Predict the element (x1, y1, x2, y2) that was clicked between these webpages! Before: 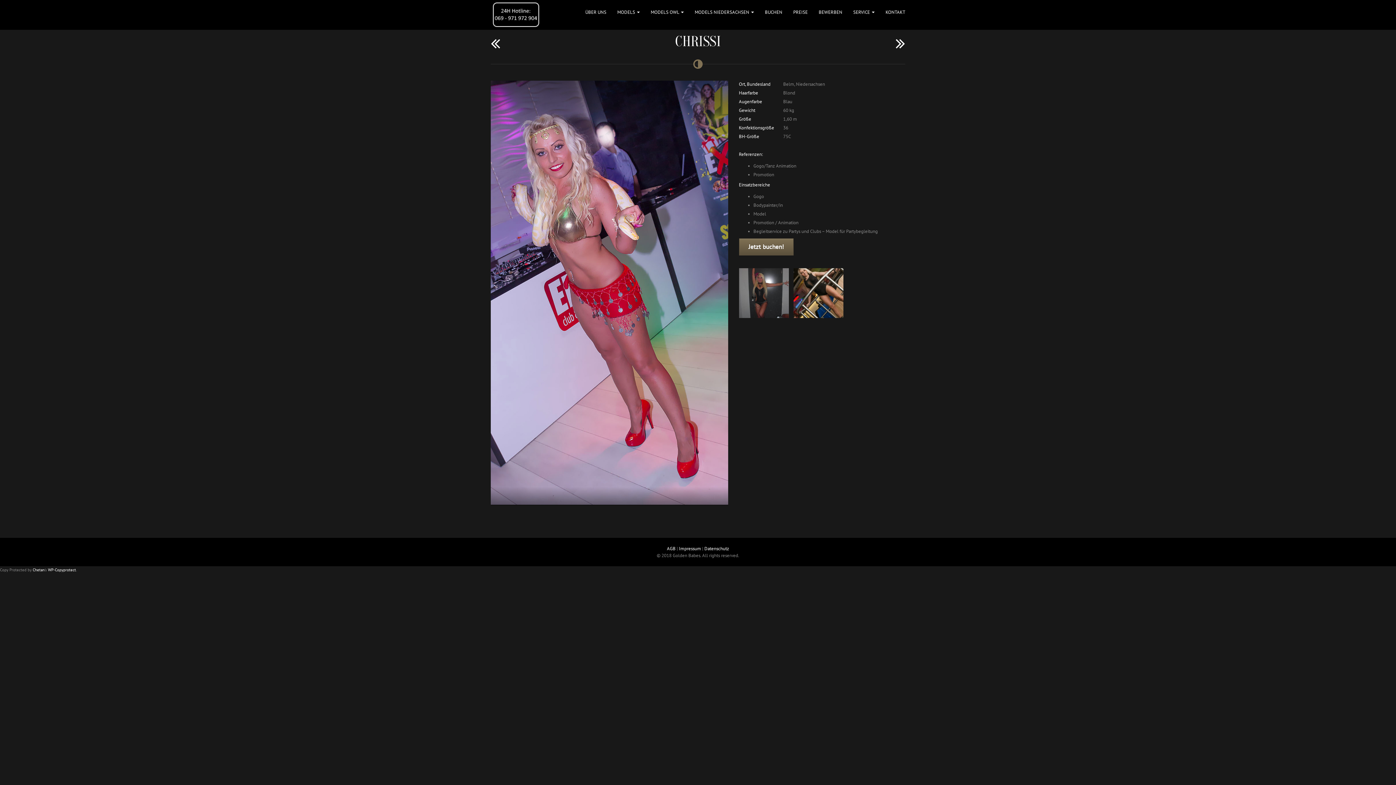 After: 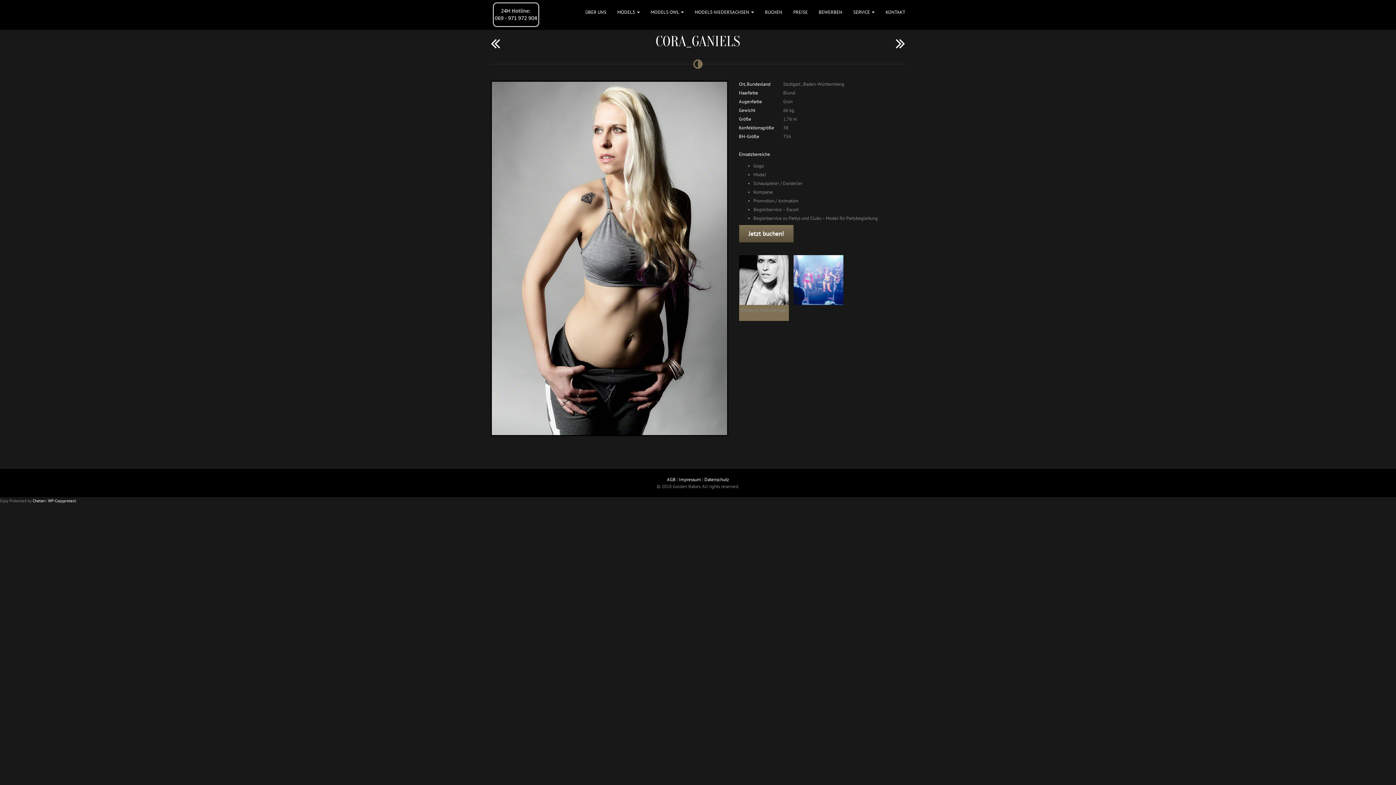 Action: bbox: (892, 28, 905, 57)